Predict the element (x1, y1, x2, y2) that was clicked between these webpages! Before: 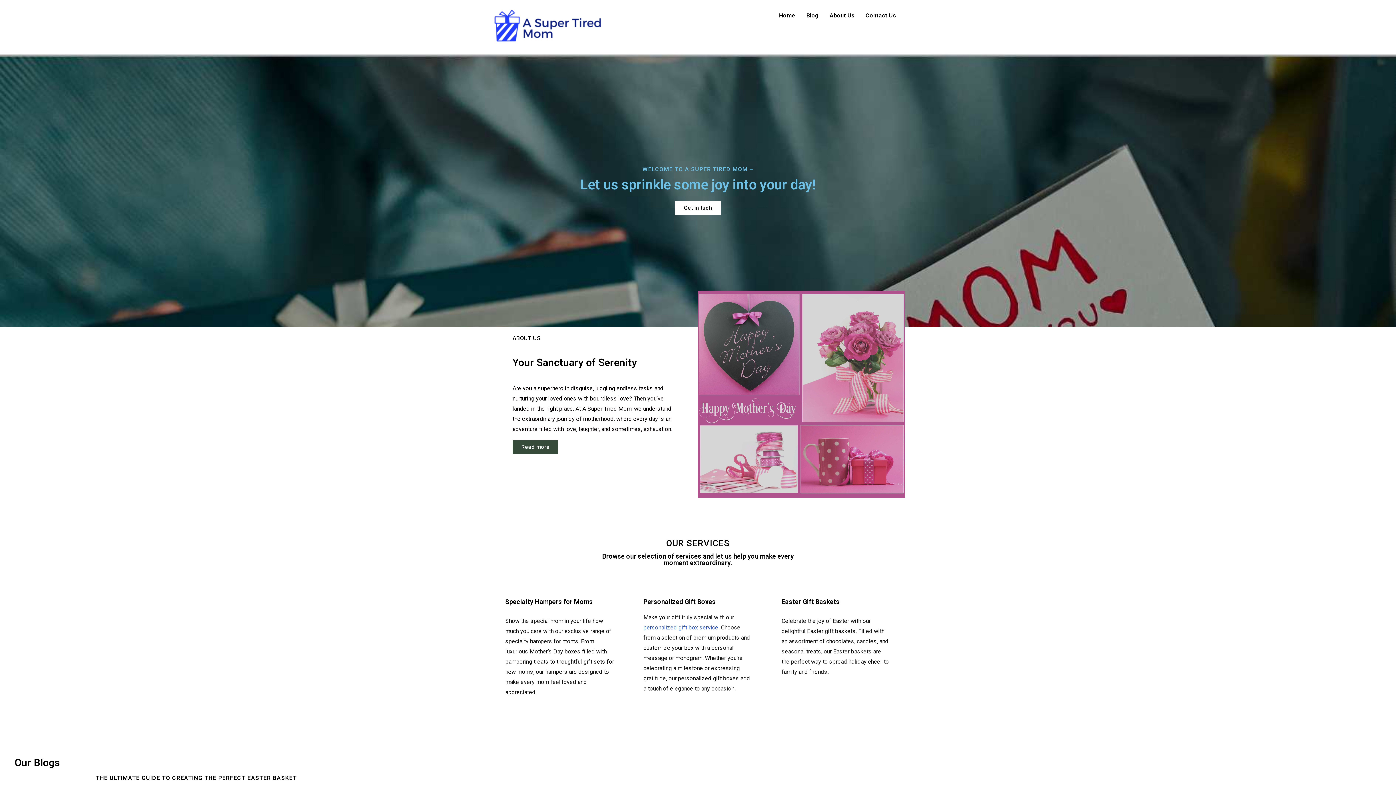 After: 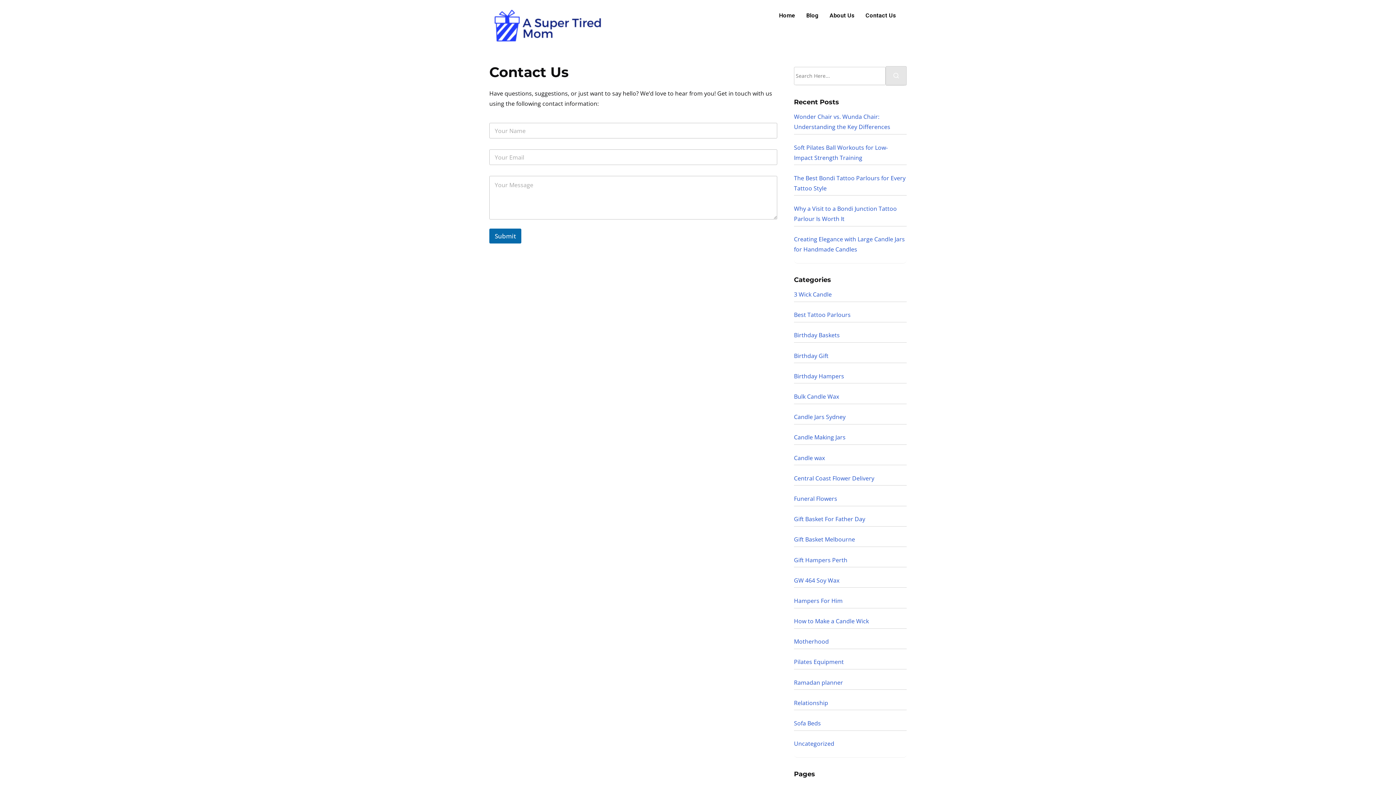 Action: label: Get in tuch bbox: (675, 201, 721, 215)